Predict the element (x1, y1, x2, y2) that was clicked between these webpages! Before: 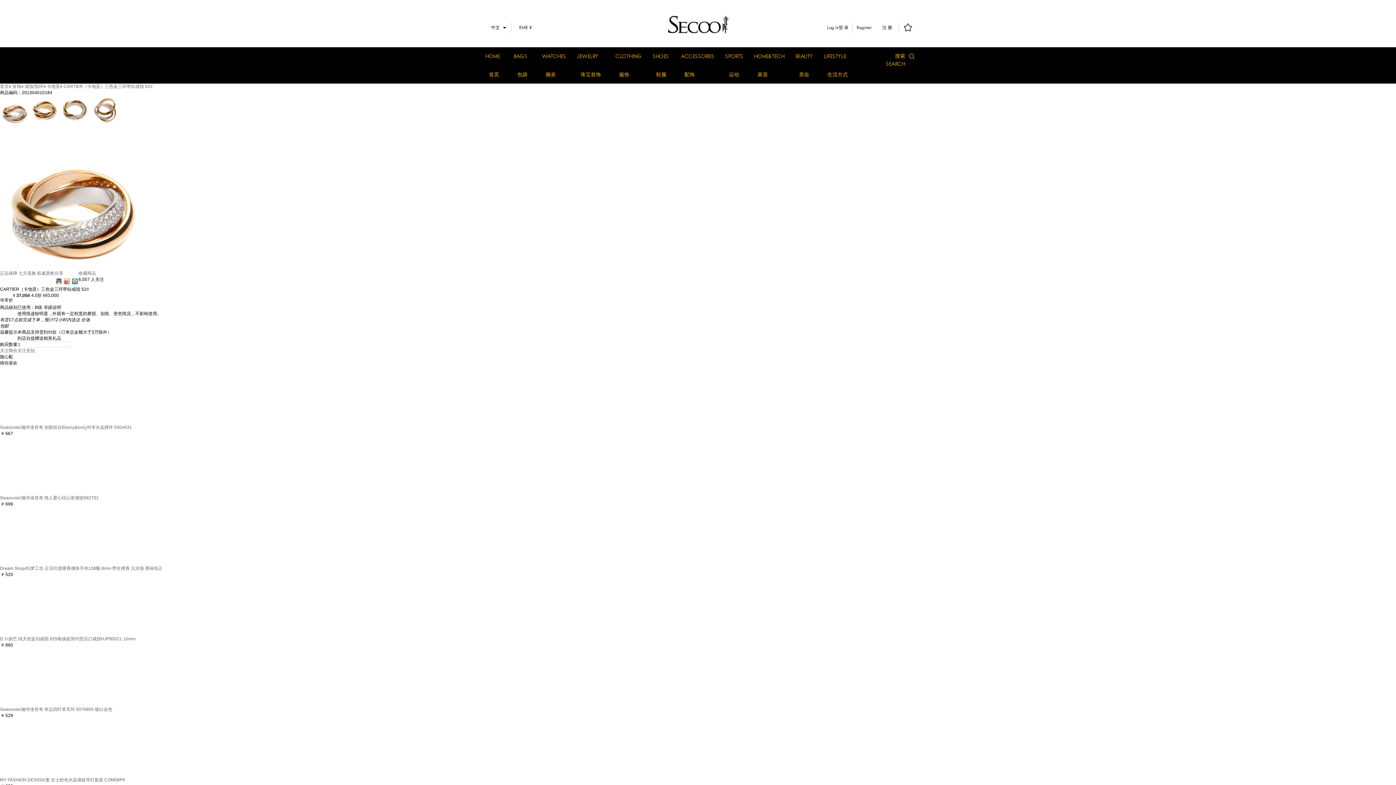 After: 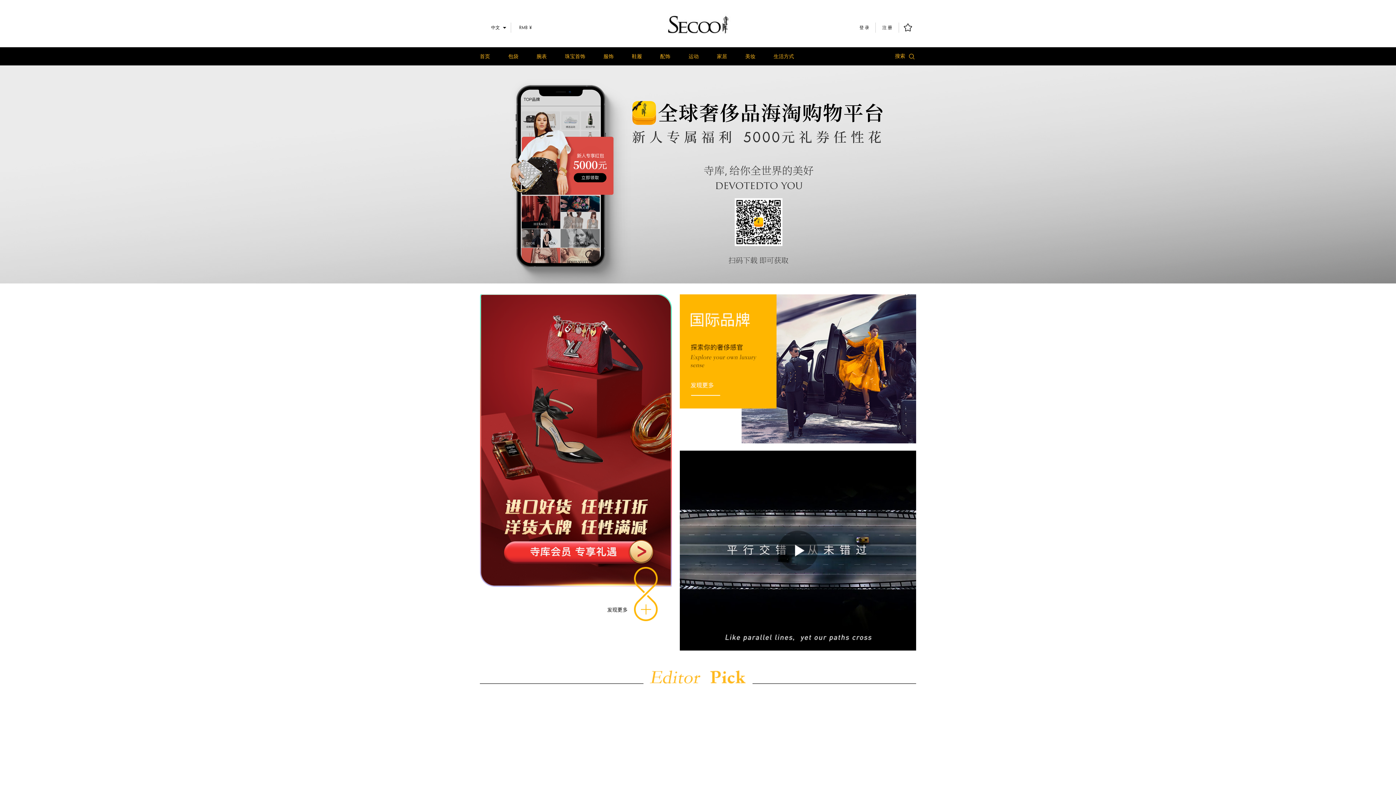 Action: bbox: (480, 65, 508, 83) label: 首页